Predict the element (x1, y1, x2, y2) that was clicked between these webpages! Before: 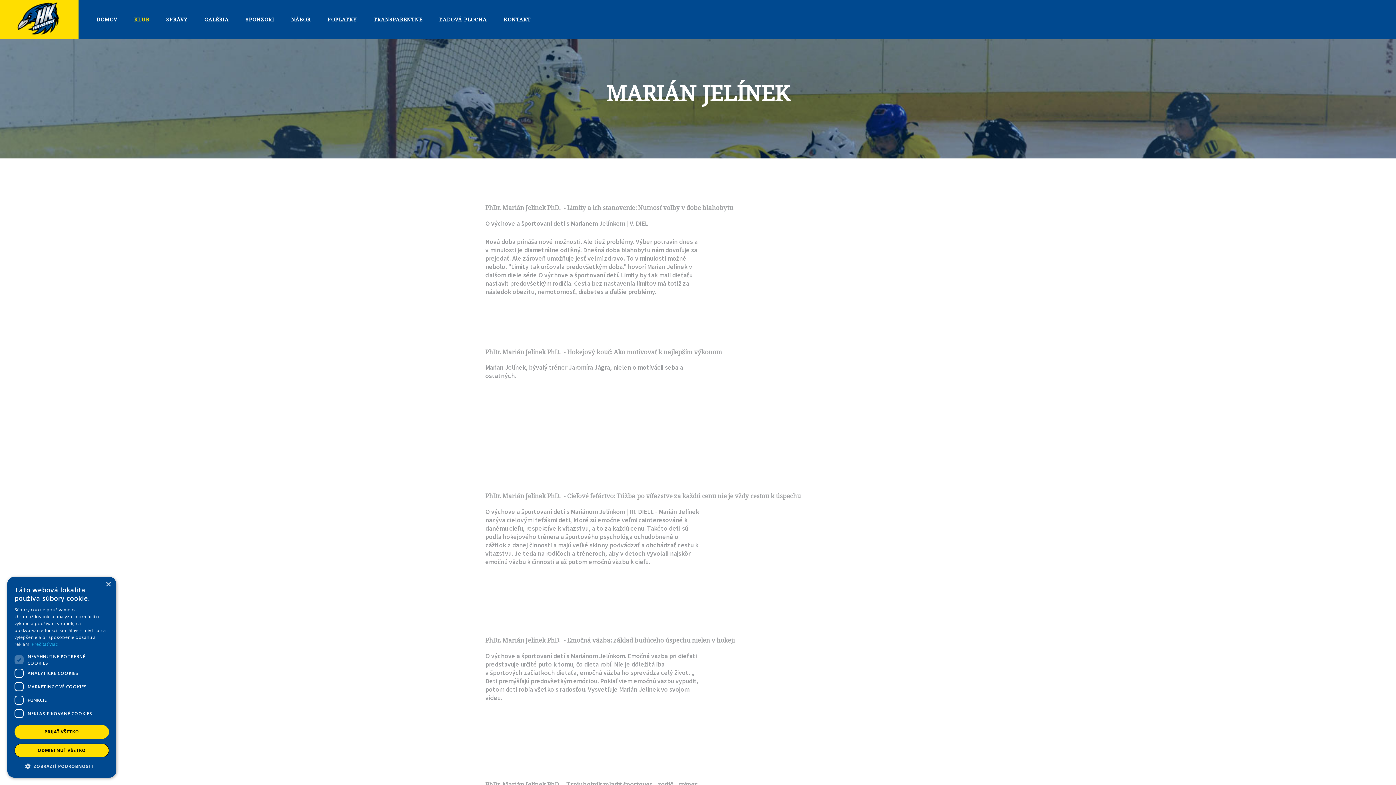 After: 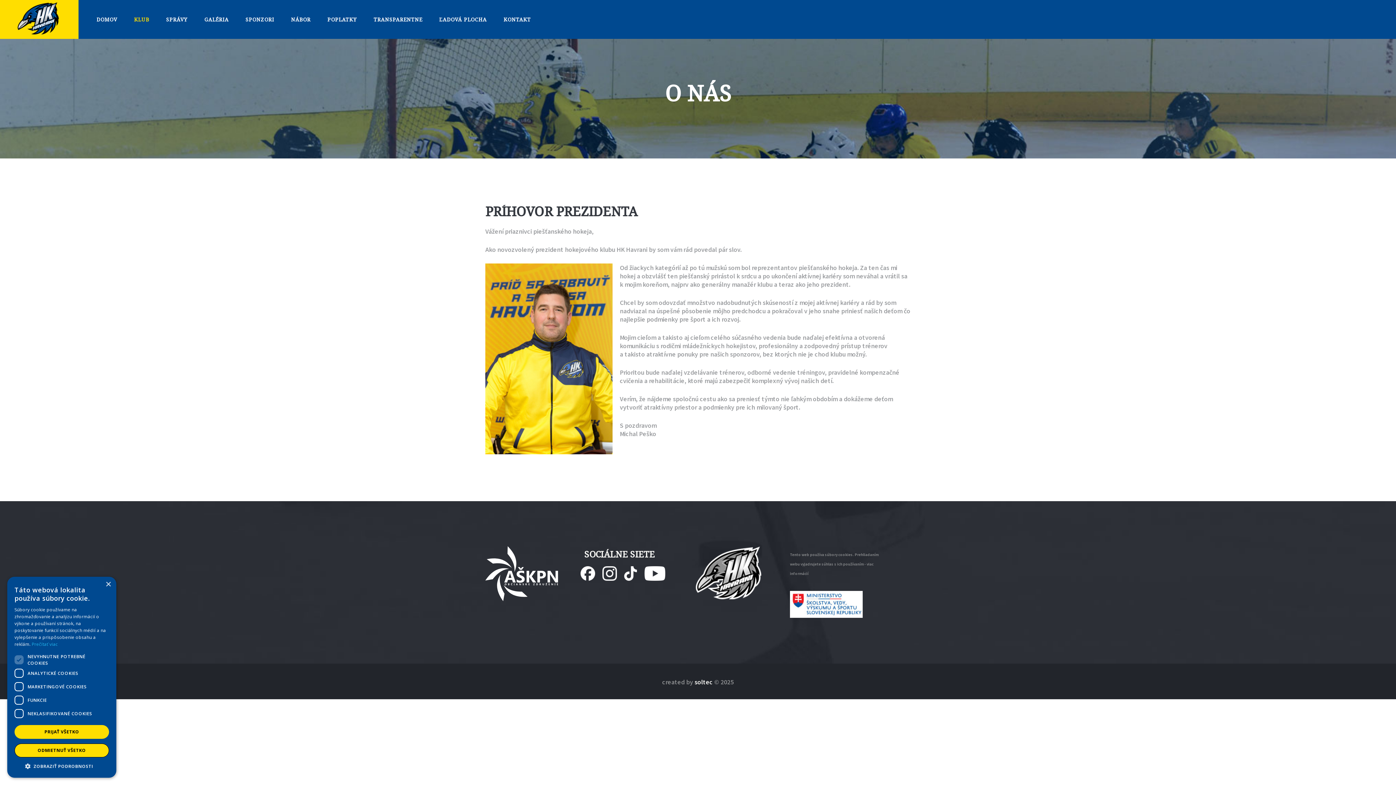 Action: label: KLUB bbox: (125, 10, 157, 28)